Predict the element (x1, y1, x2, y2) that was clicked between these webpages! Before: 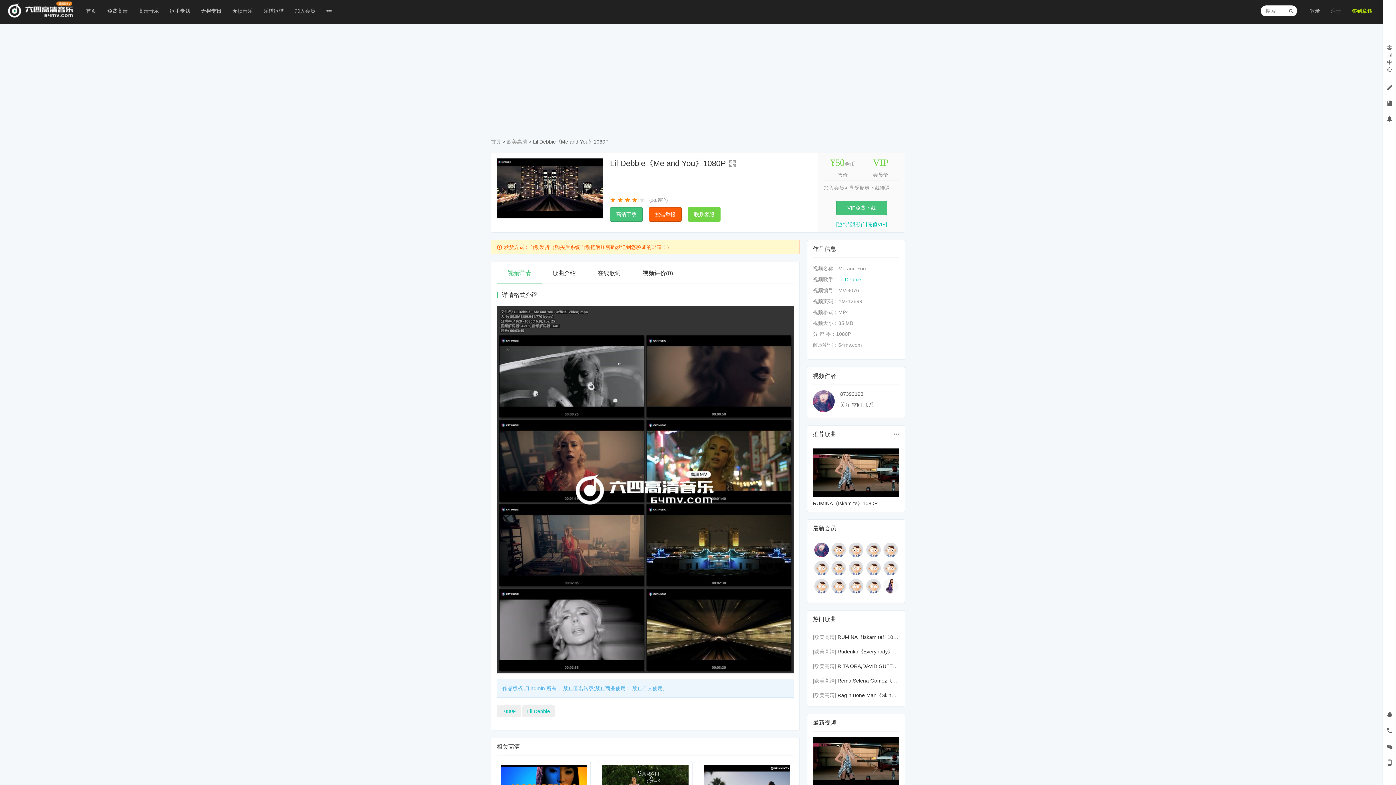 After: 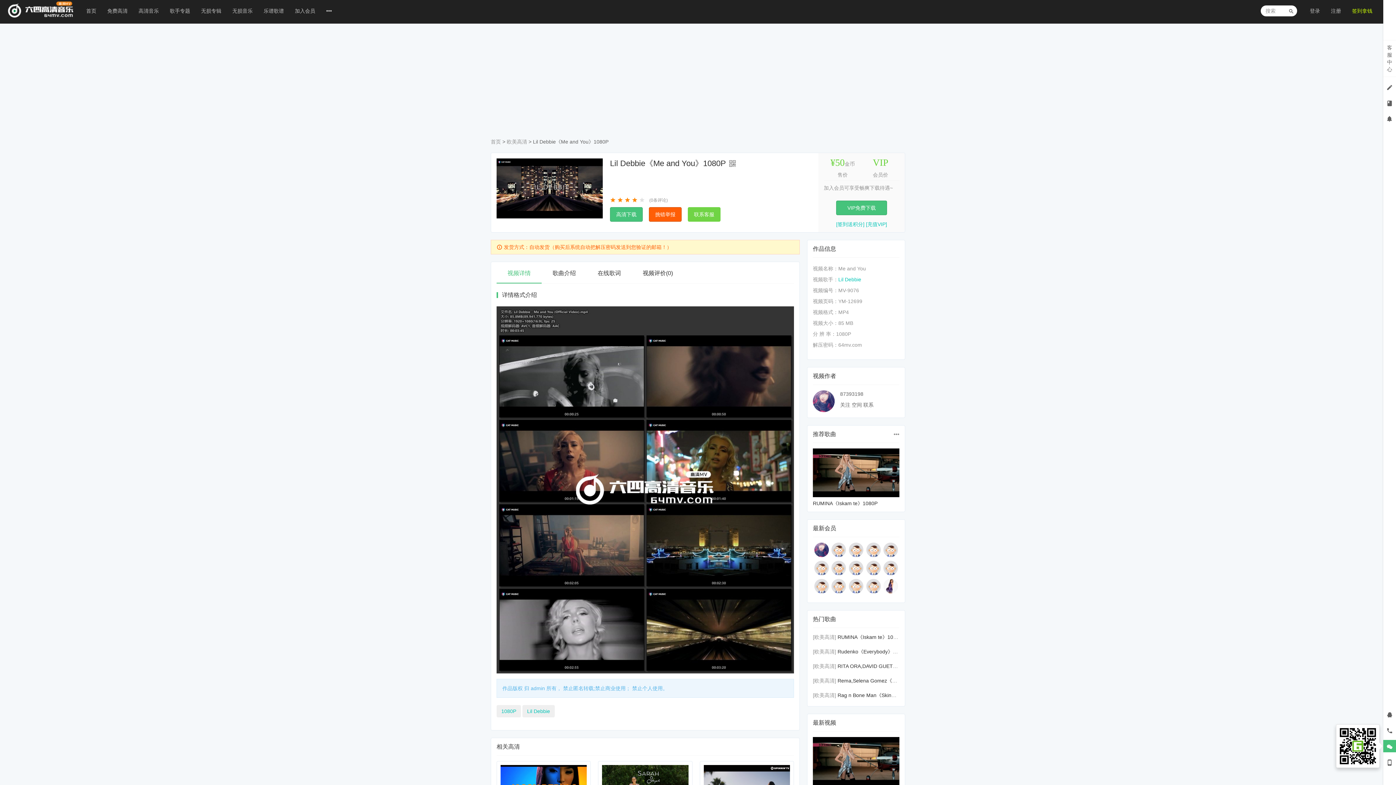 Action: bbox: (1383, 743, 1396, 749)